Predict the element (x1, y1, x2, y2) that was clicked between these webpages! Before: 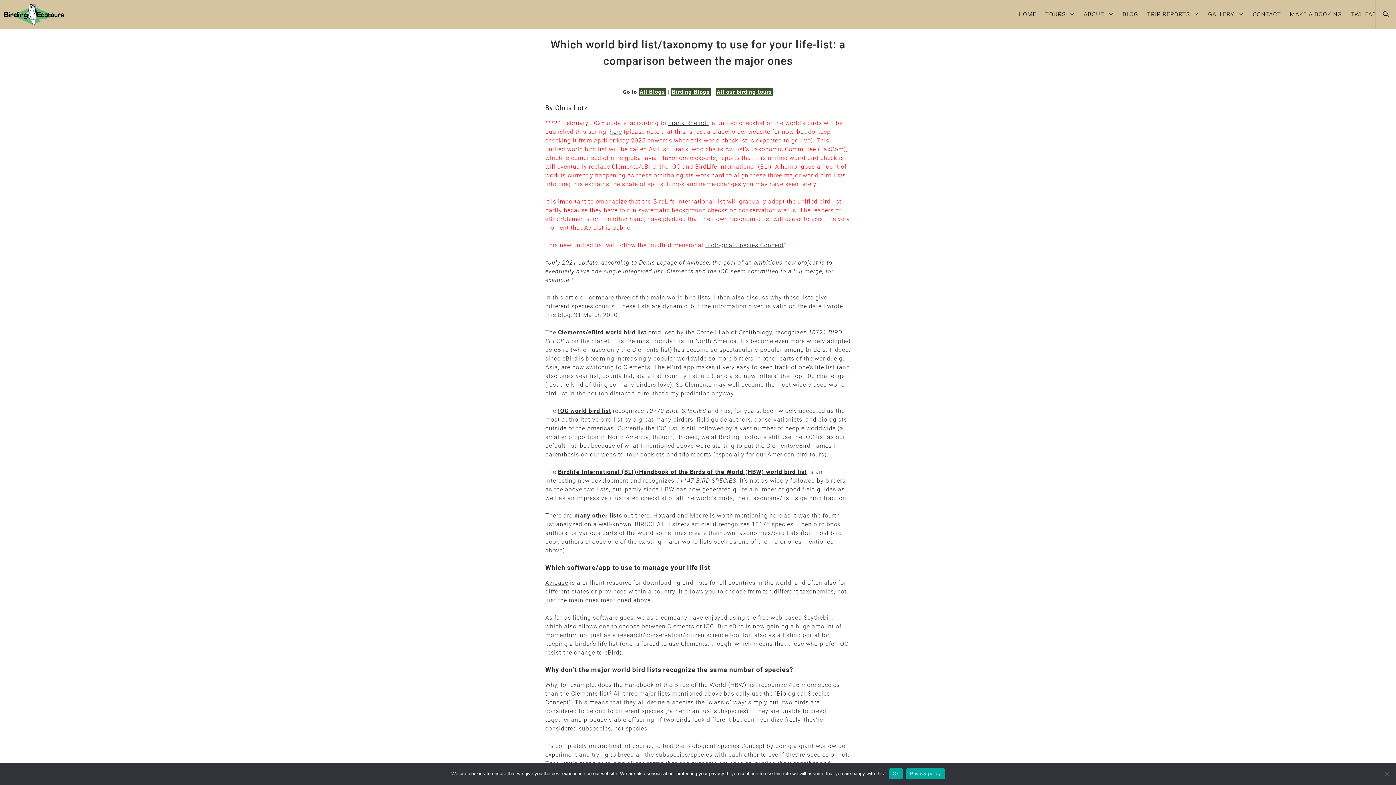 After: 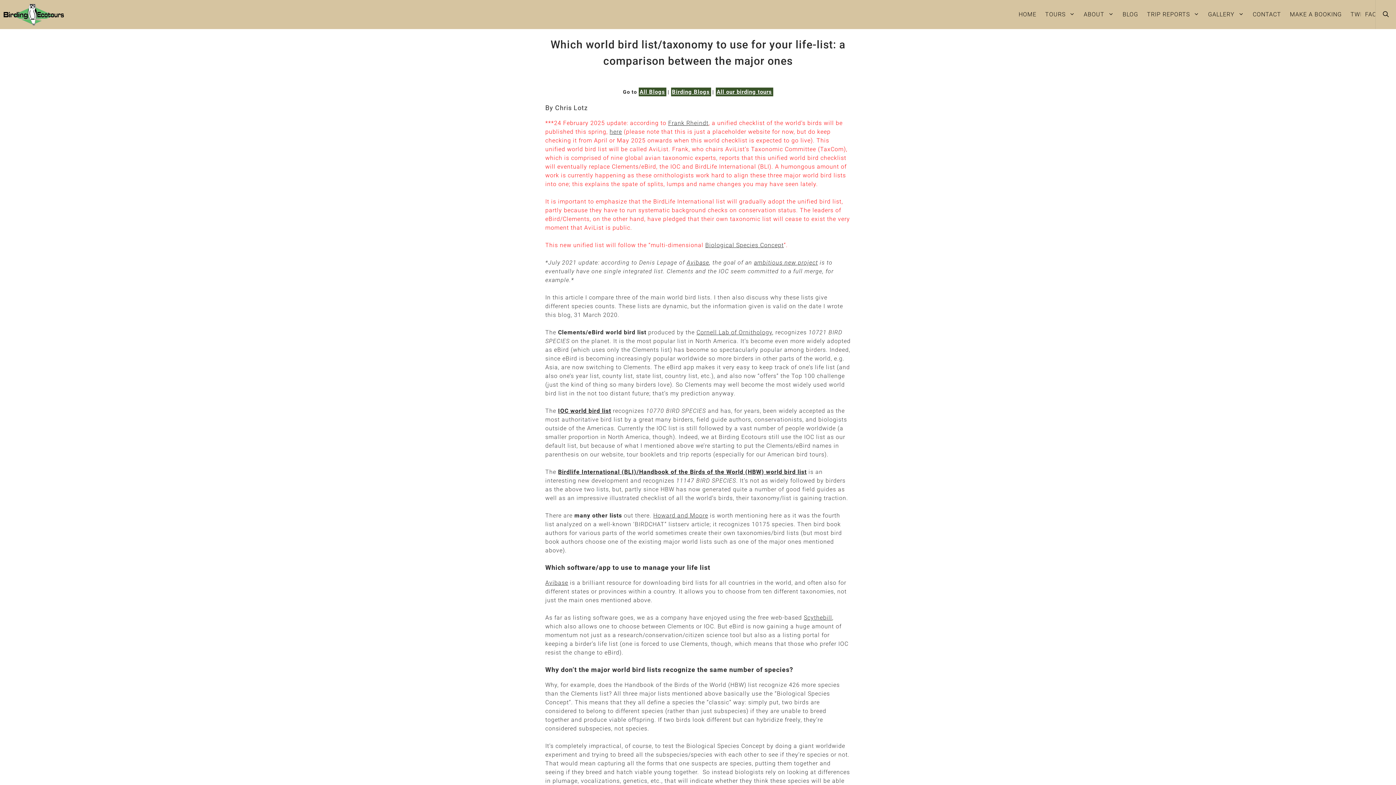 Action: bbox: (889, 768, 902, 779) label: Ok